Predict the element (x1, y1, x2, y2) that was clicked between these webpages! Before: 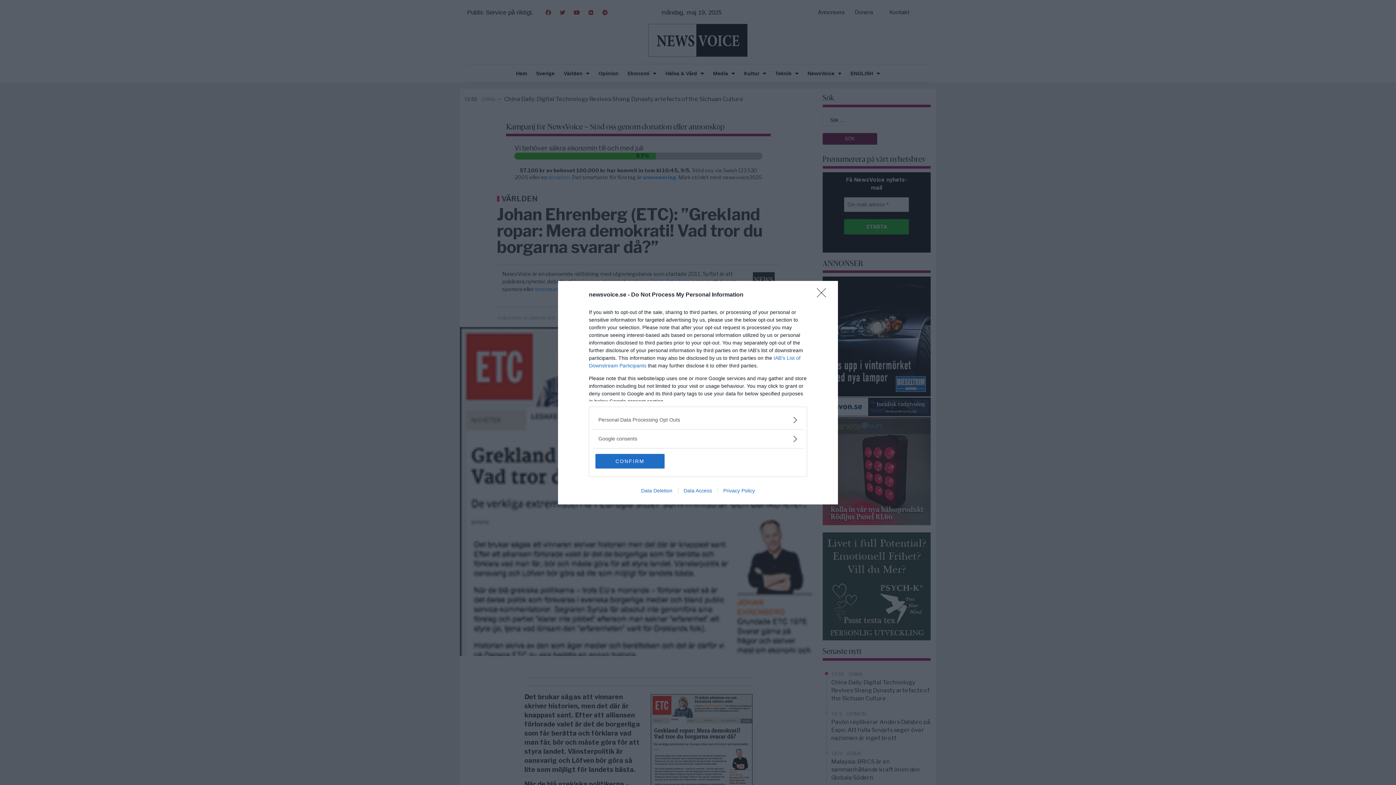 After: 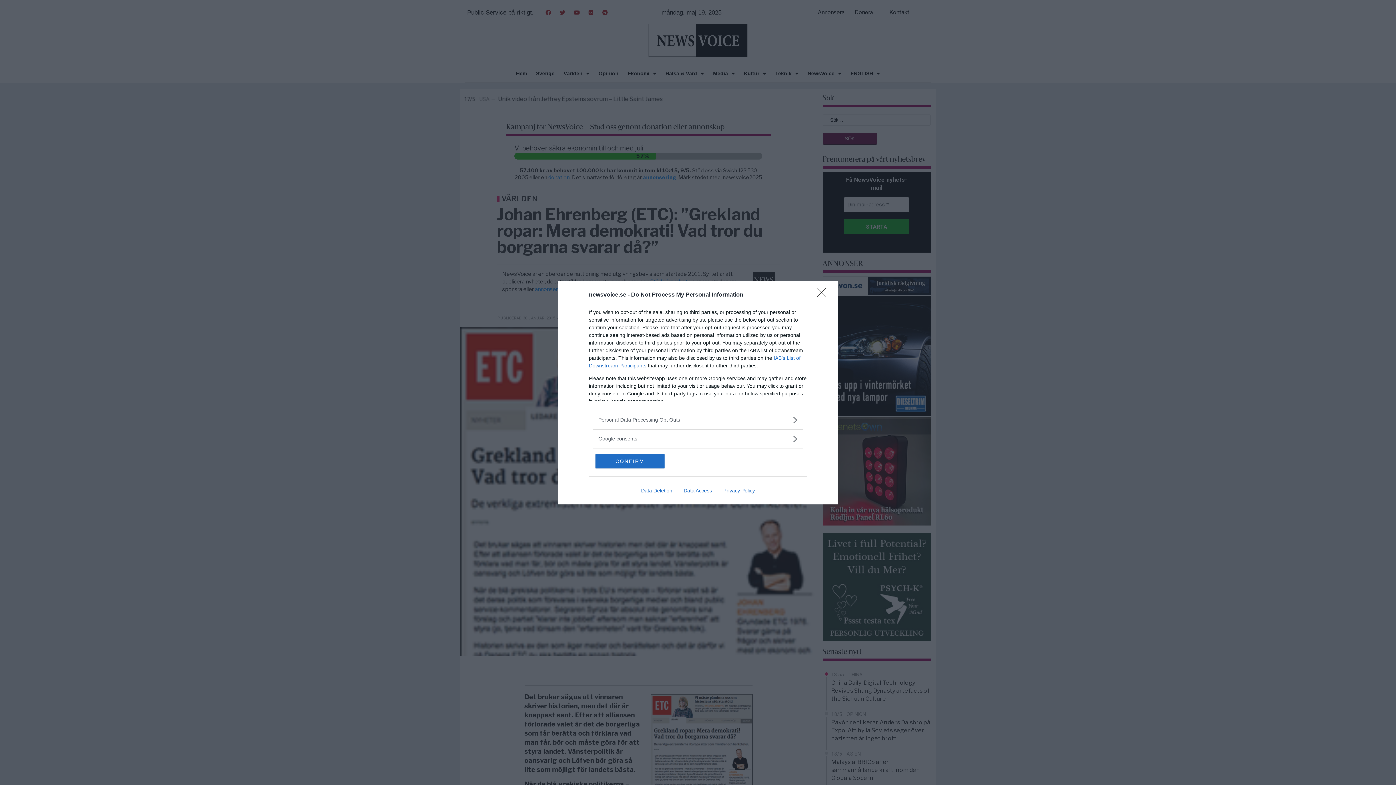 Action: bbox: (635, 487, 678, 493) label: Data Deletion